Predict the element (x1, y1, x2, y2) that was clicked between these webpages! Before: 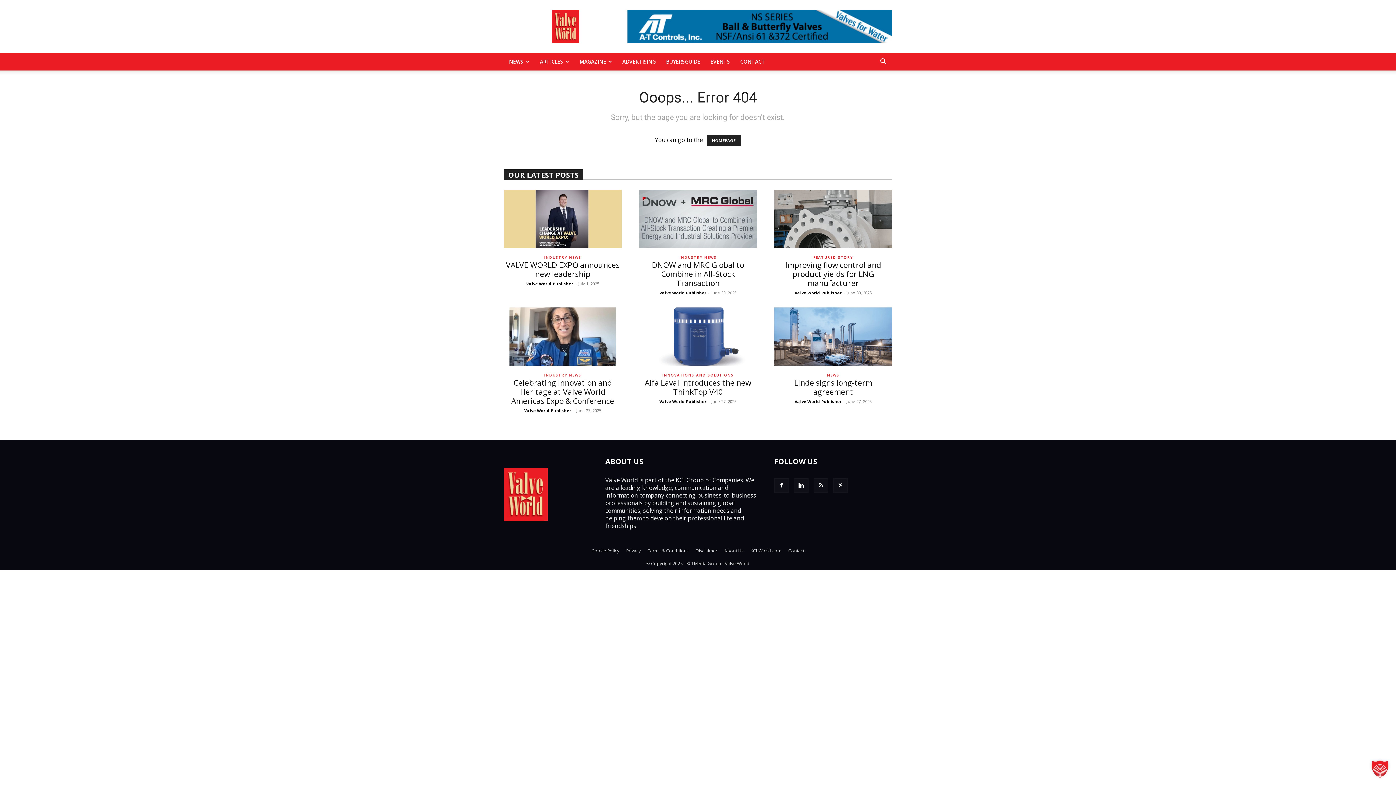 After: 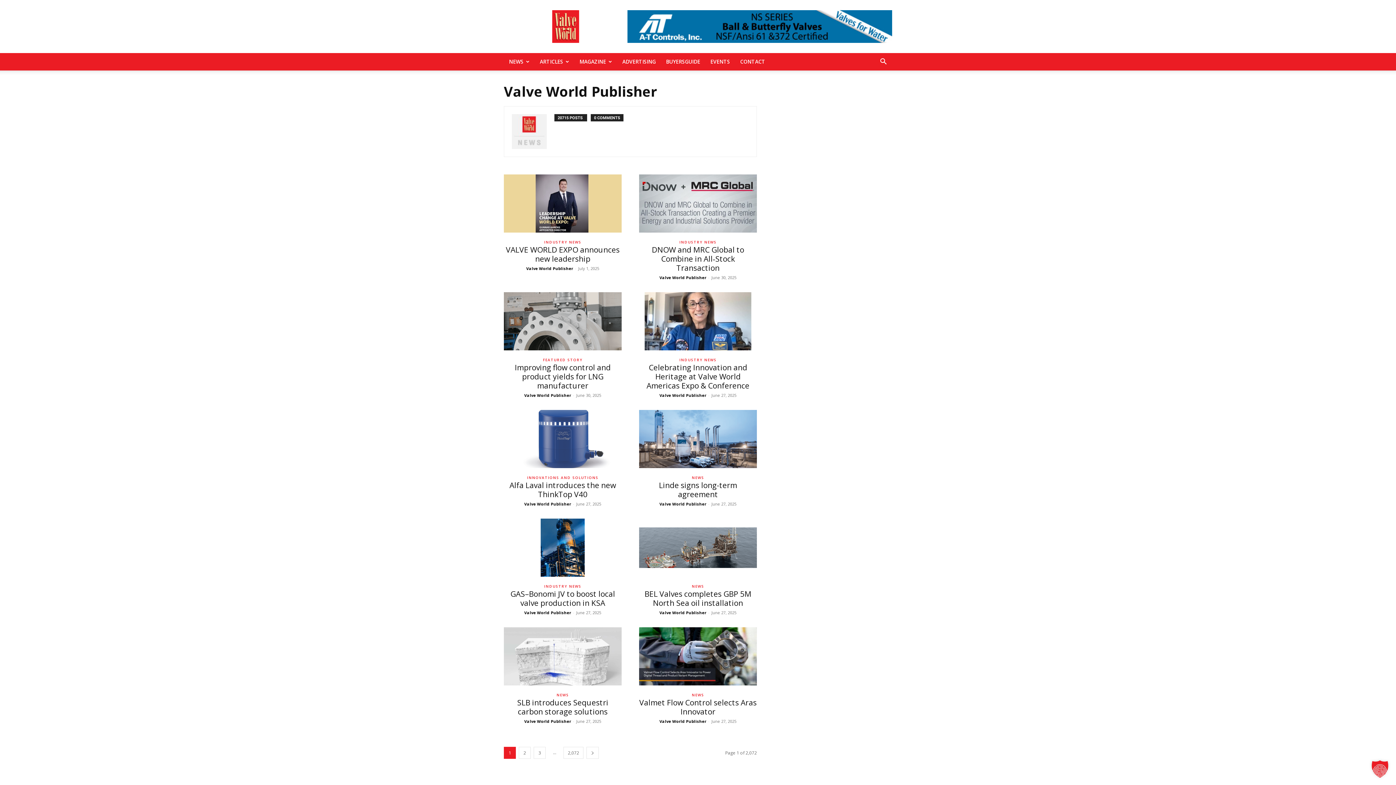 Action: bbox: (524, 408, 571, 413) label: Valve World Publisher